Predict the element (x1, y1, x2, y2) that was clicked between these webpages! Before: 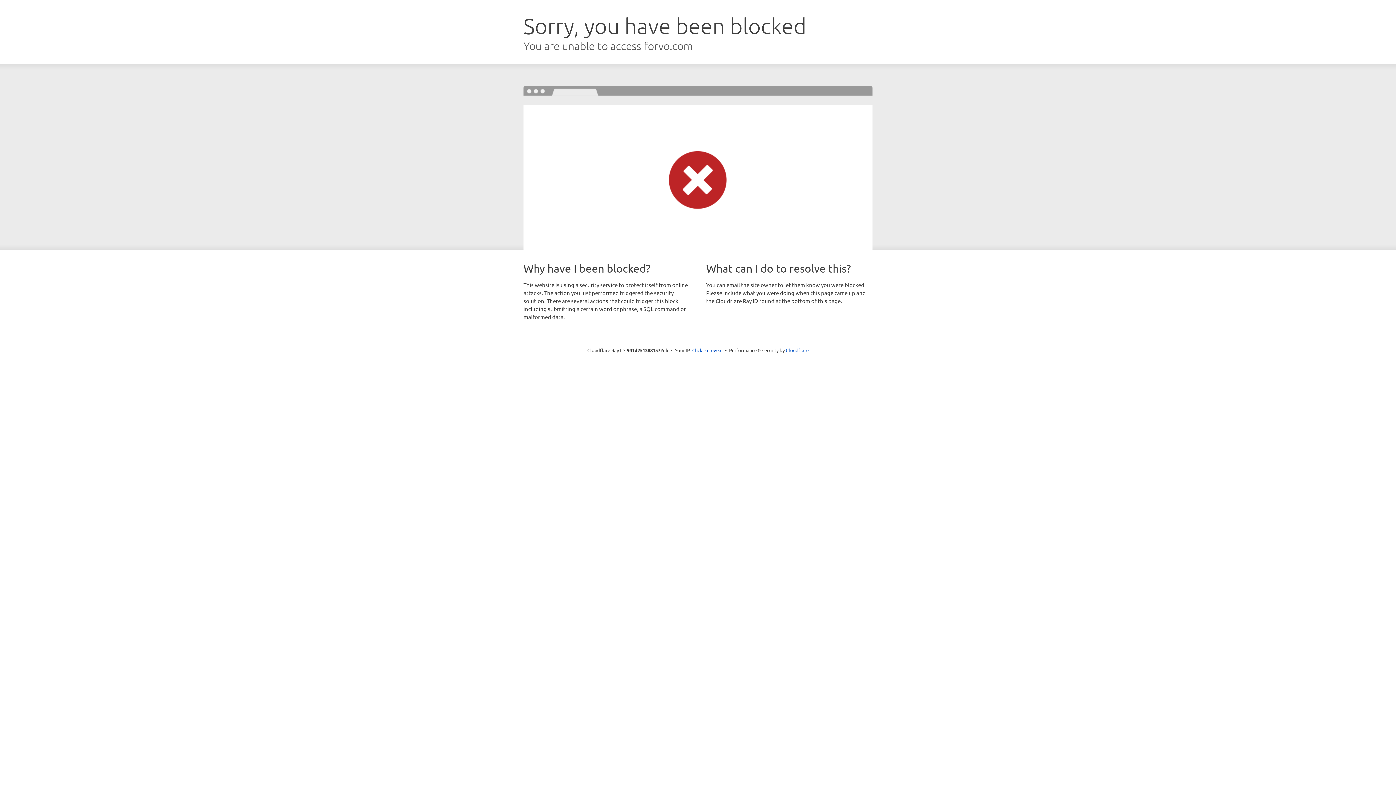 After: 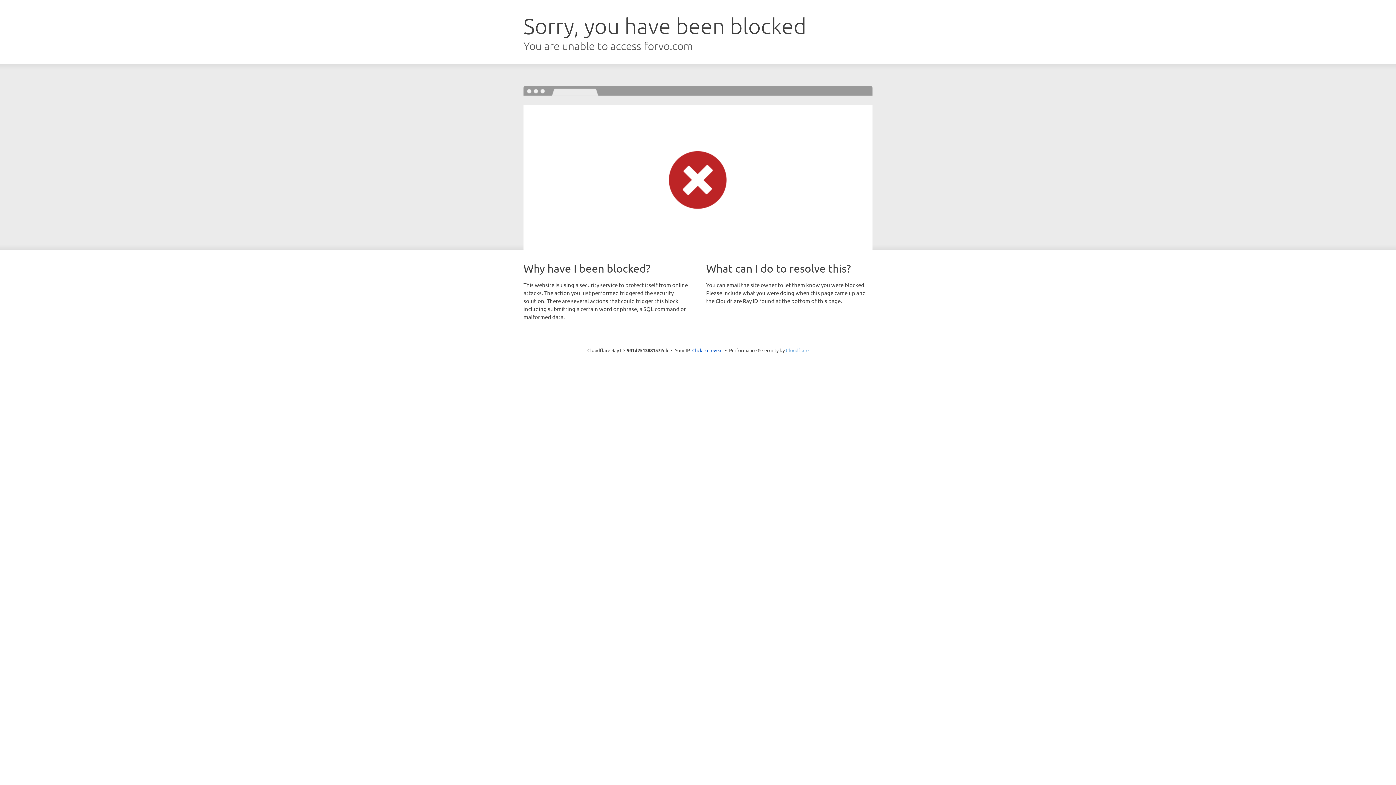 Action: bbox: (786, 347, 808, 353) label: Cloudflare